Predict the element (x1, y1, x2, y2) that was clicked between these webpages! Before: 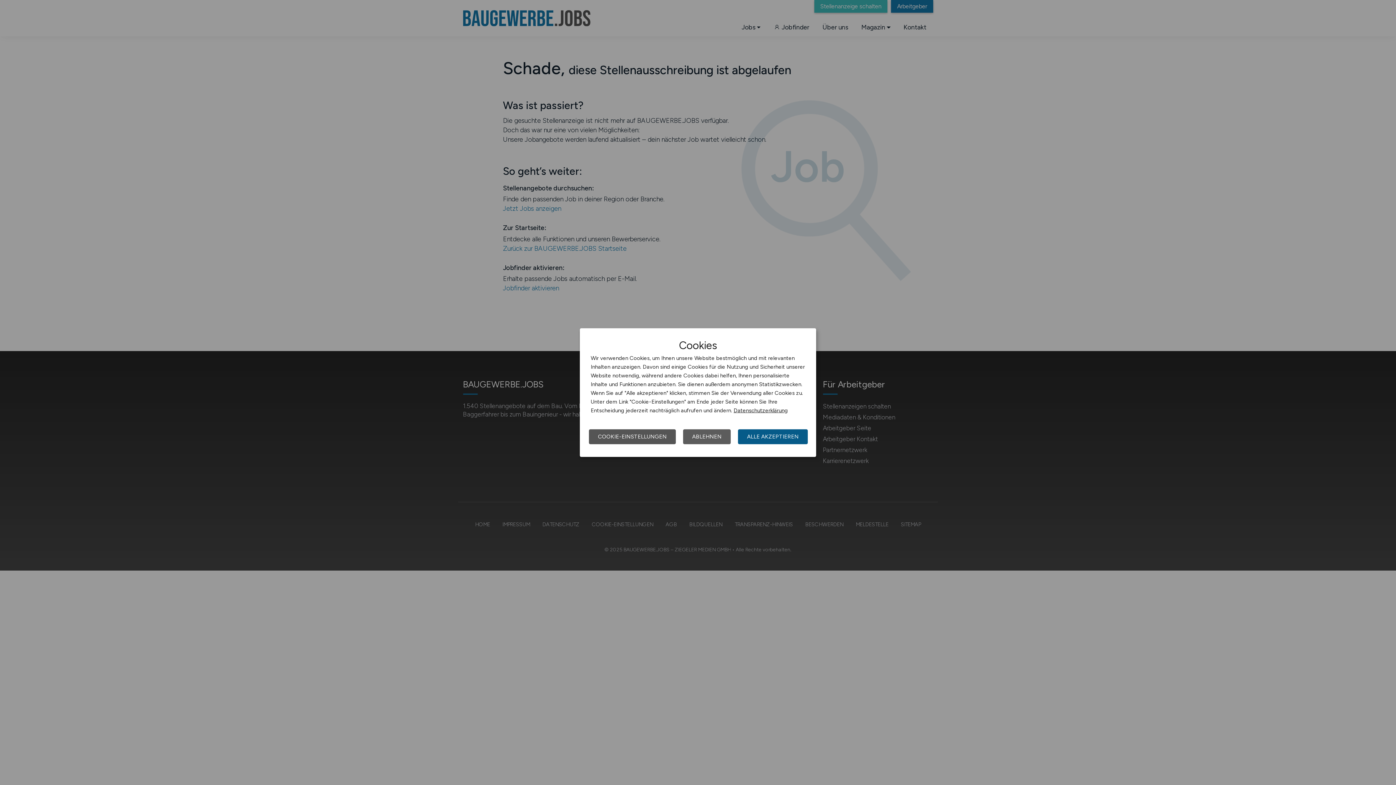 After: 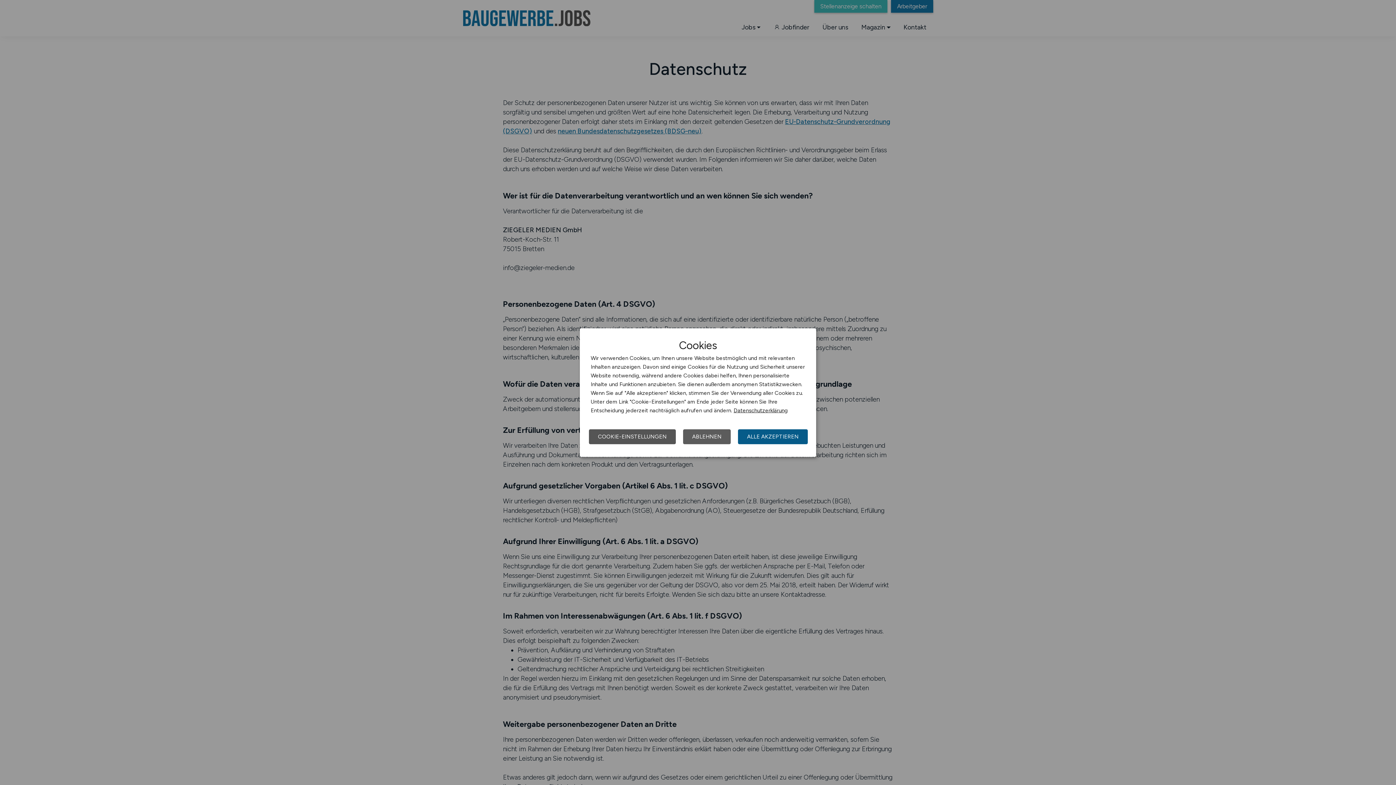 Action: bbox: (733, 407, 788, 413) label: Datenschutzerklärung